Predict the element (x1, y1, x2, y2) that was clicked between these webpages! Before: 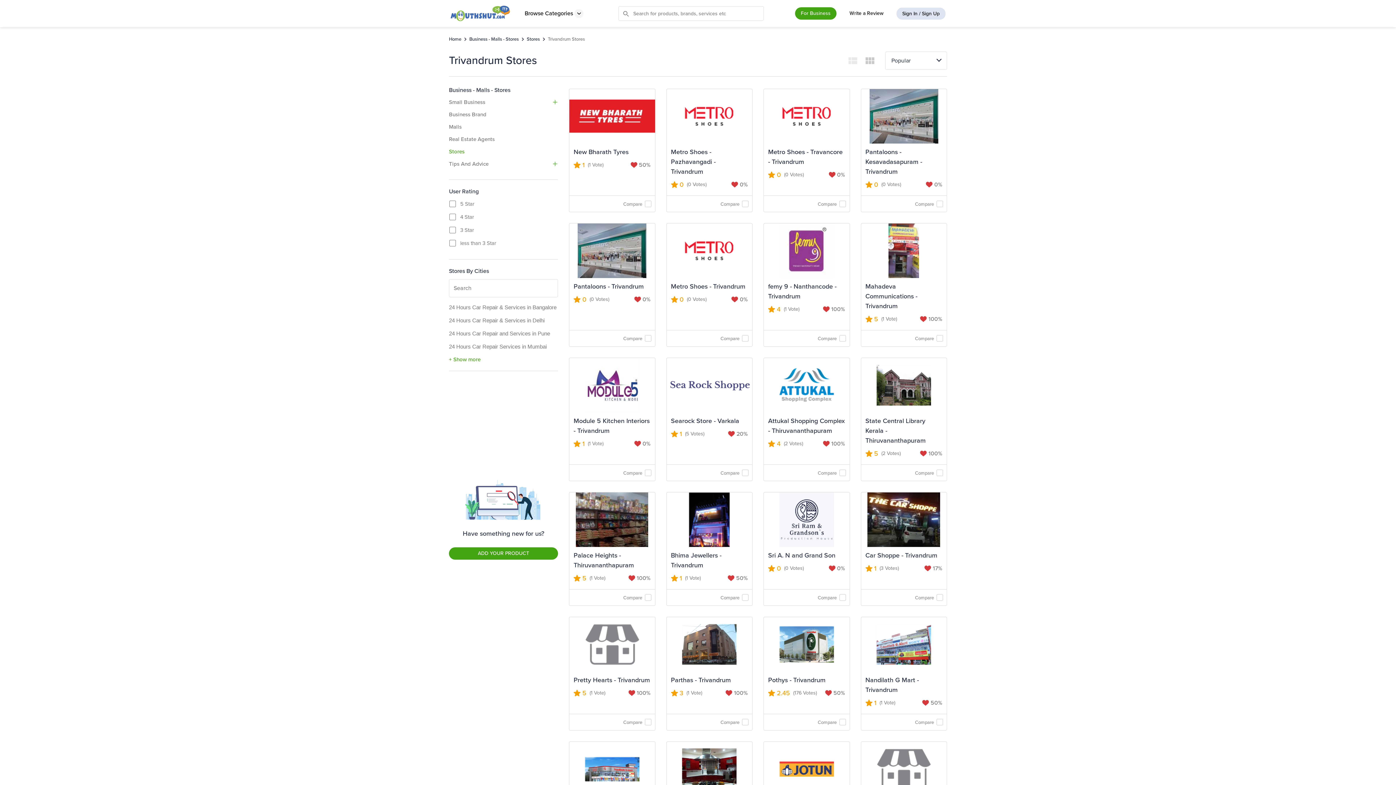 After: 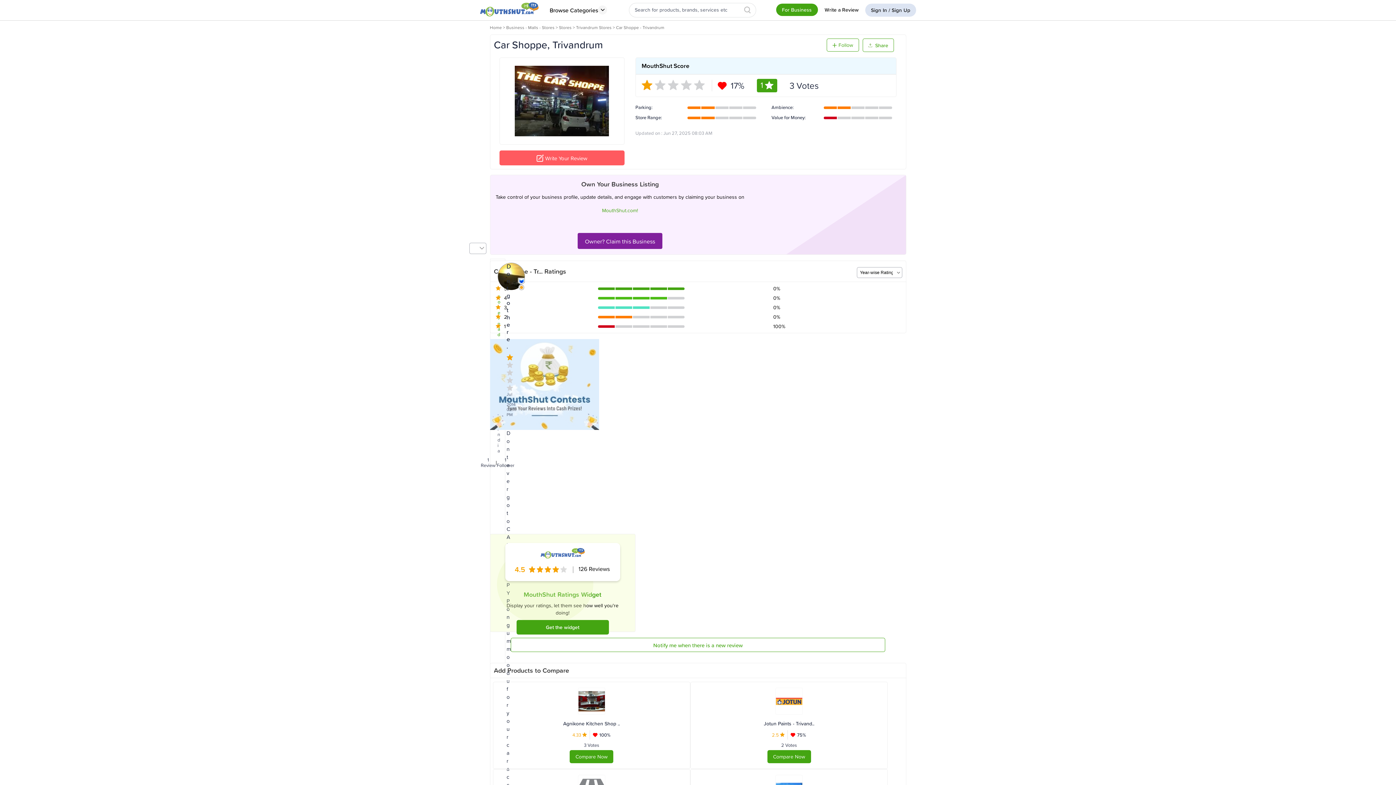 Action: label: (3 Votes) bbox: (879, 564, 899, 572)